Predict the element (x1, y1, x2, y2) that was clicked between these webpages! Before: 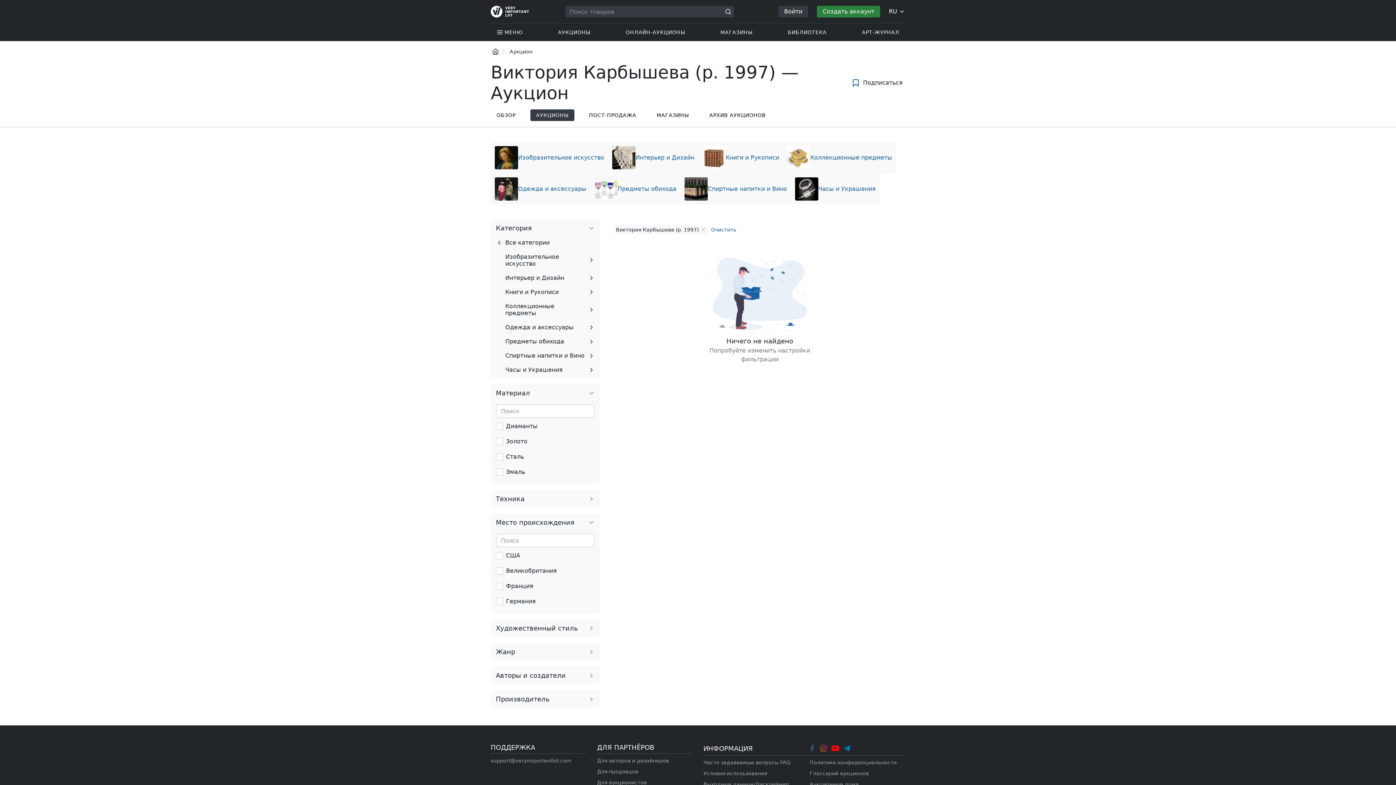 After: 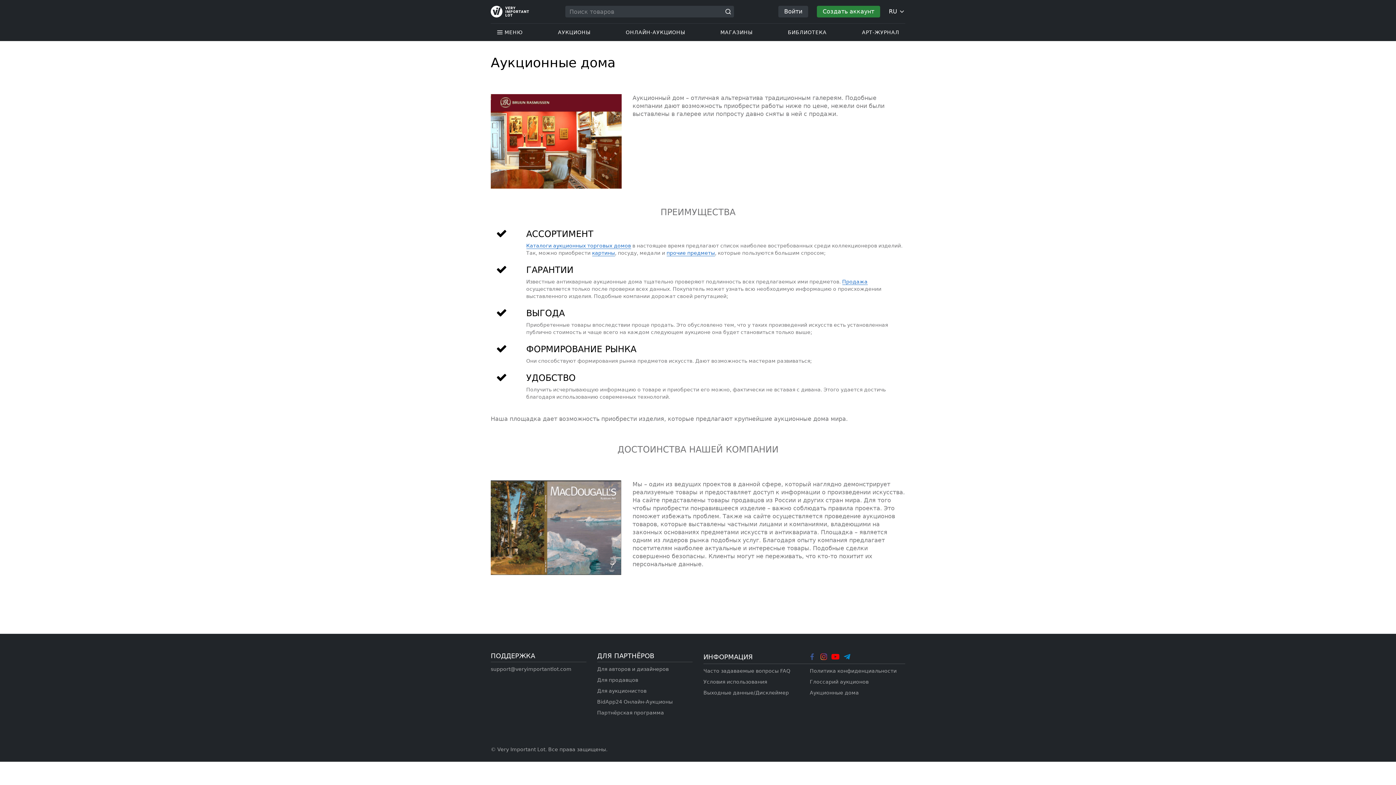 Action: label: Аукционные дома bbox: (810, 767, 859, 773)